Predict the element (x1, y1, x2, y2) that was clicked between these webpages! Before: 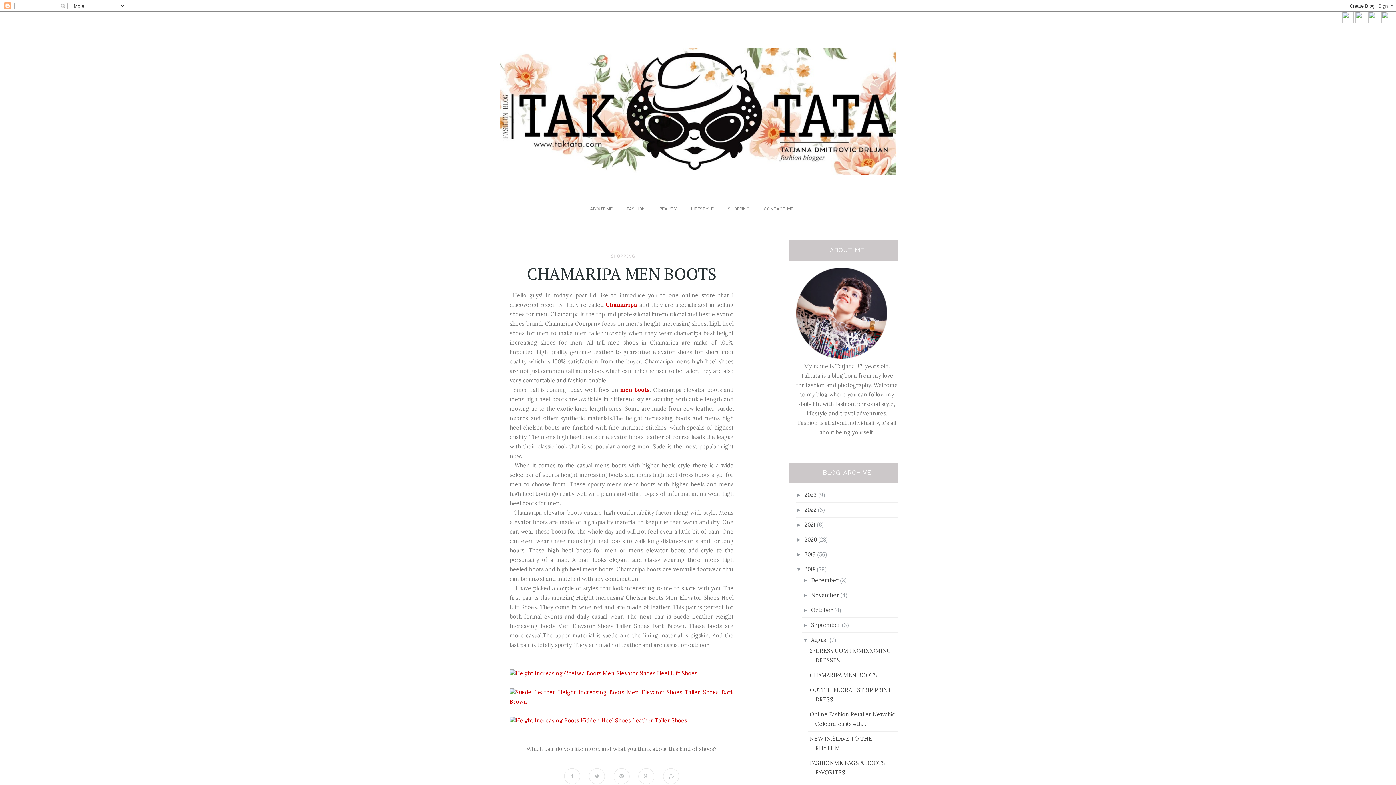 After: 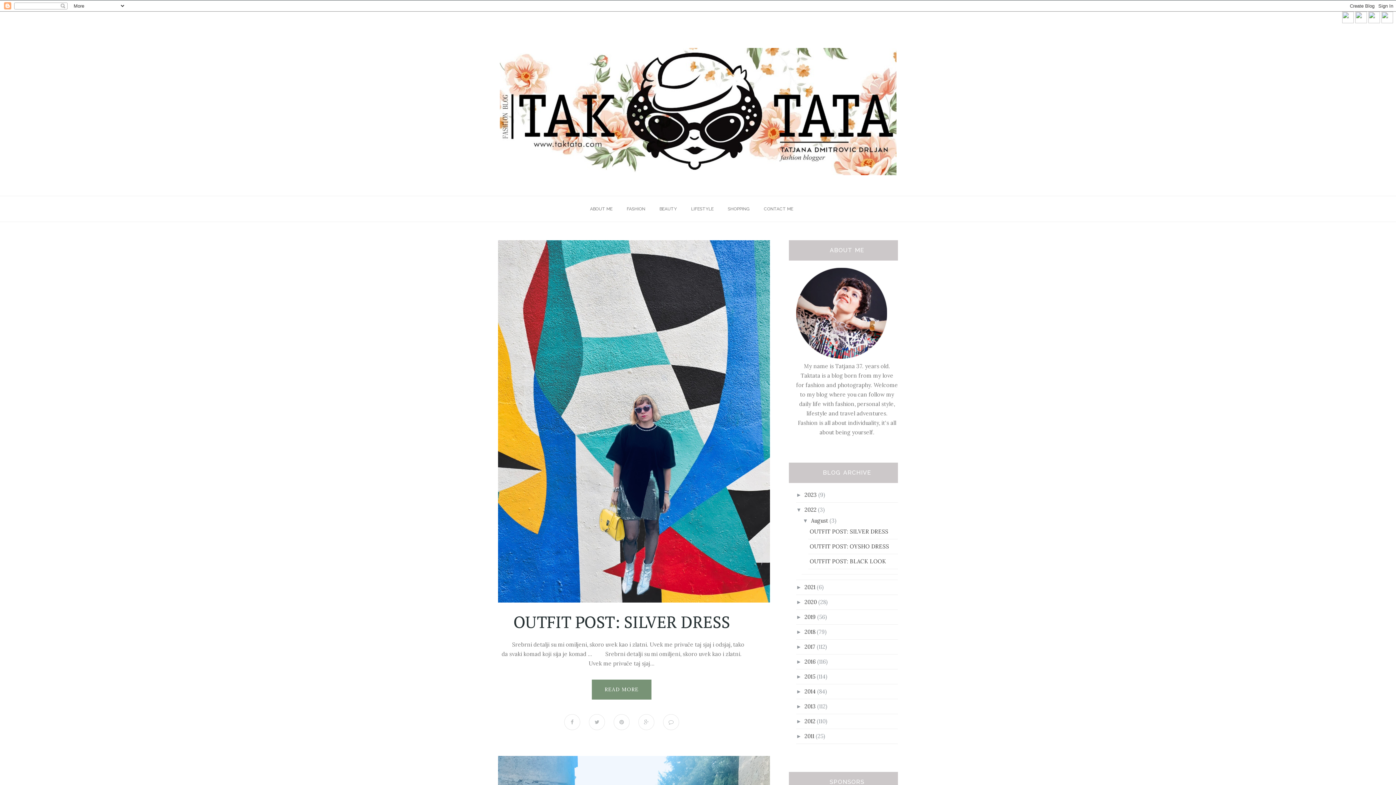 Action: label: 2022 bbox: (804, 506, 816, 513)